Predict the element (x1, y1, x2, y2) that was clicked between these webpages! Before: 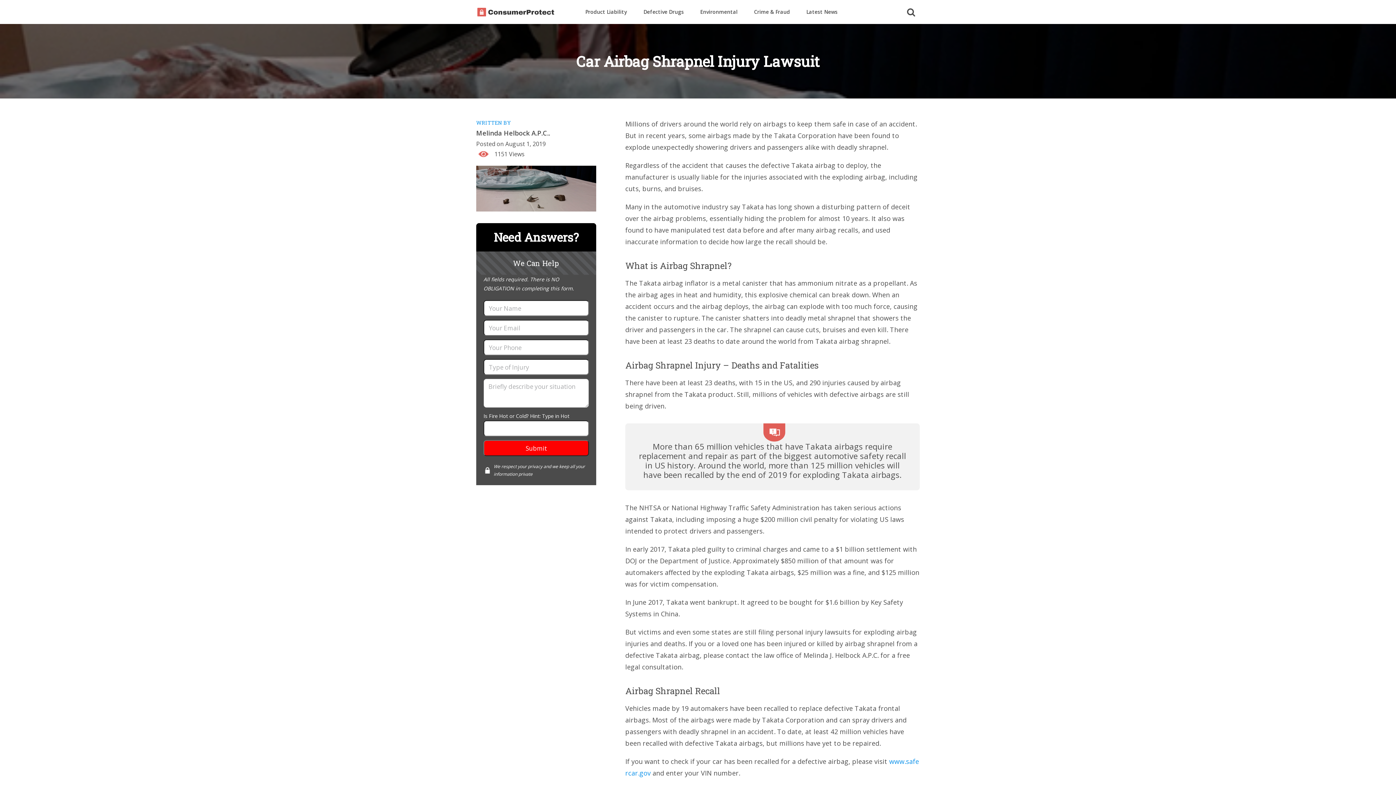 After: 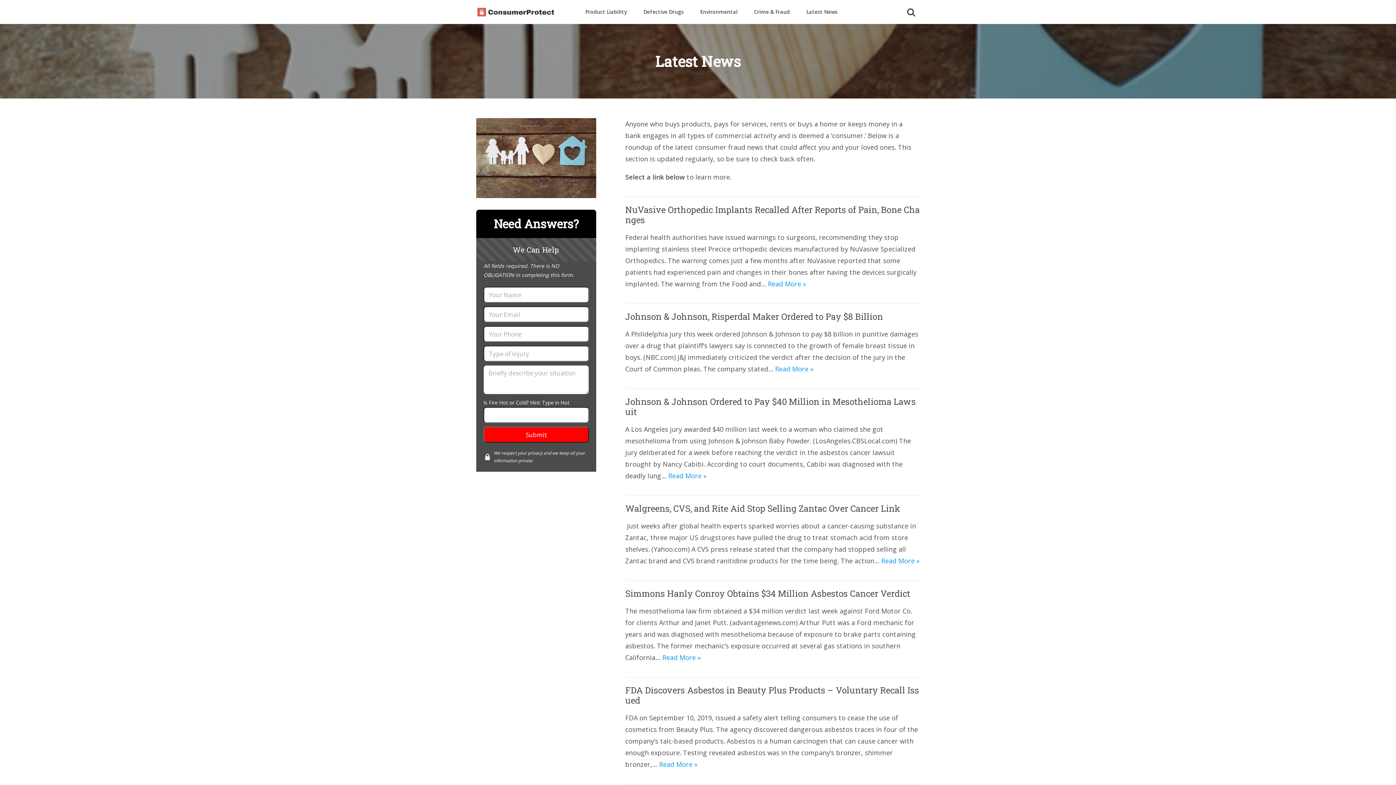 Action: bbox: (806, 3, 837, 20) label: Latest News